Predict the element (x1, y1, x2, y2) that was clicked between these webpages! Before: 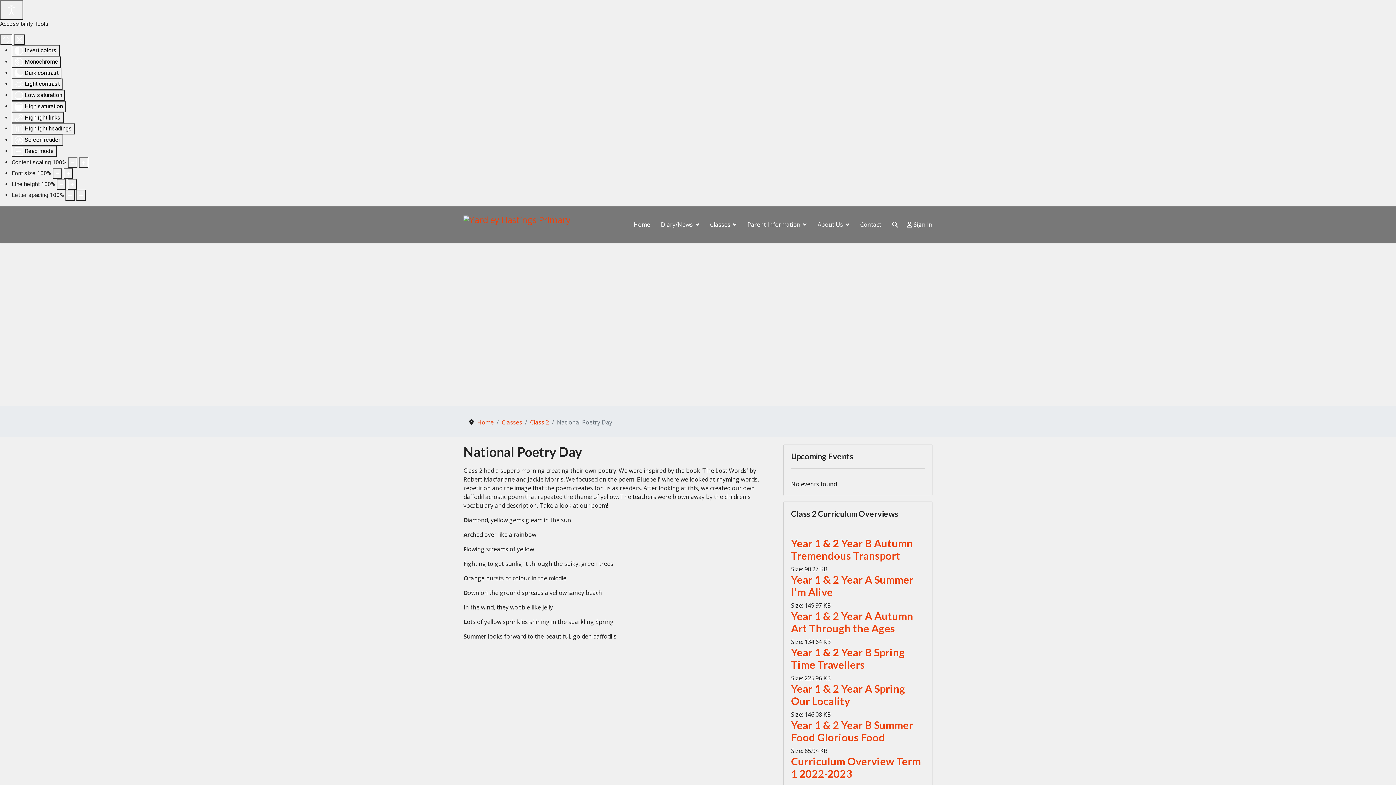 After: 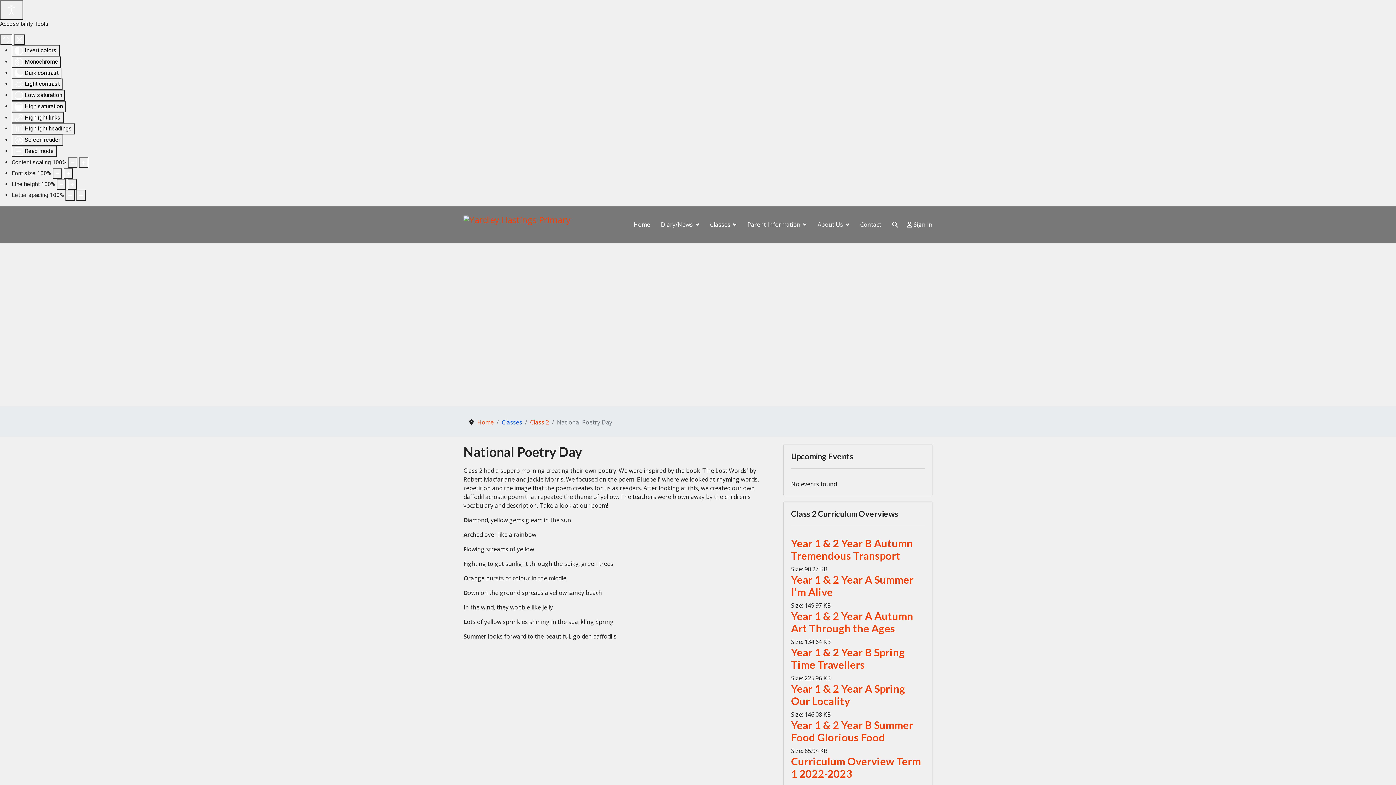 Action: bbox: (501, 418, 522, 426) label: Classes